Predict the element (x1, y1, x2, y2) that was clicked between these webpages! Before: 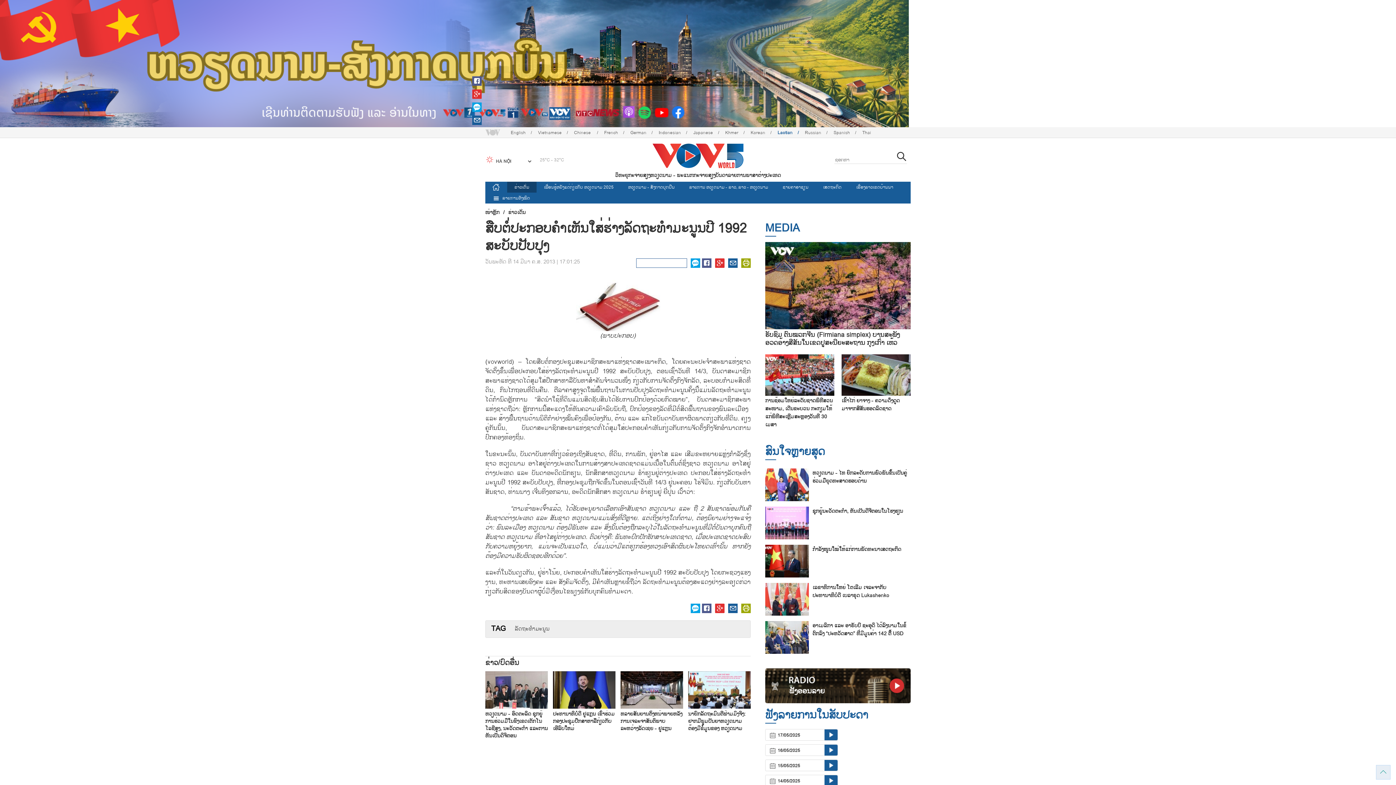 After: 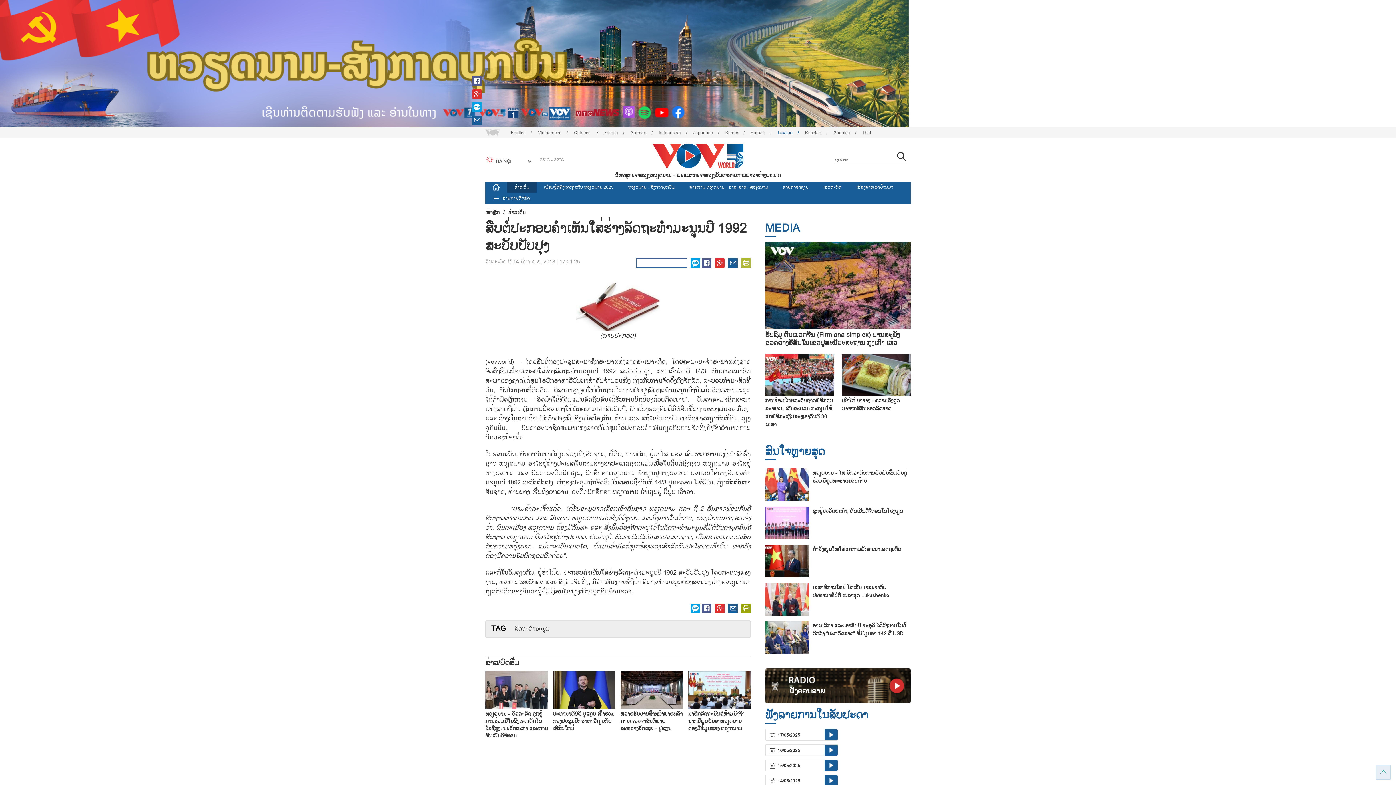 Action: bbox: (741, 258, 750, 268)